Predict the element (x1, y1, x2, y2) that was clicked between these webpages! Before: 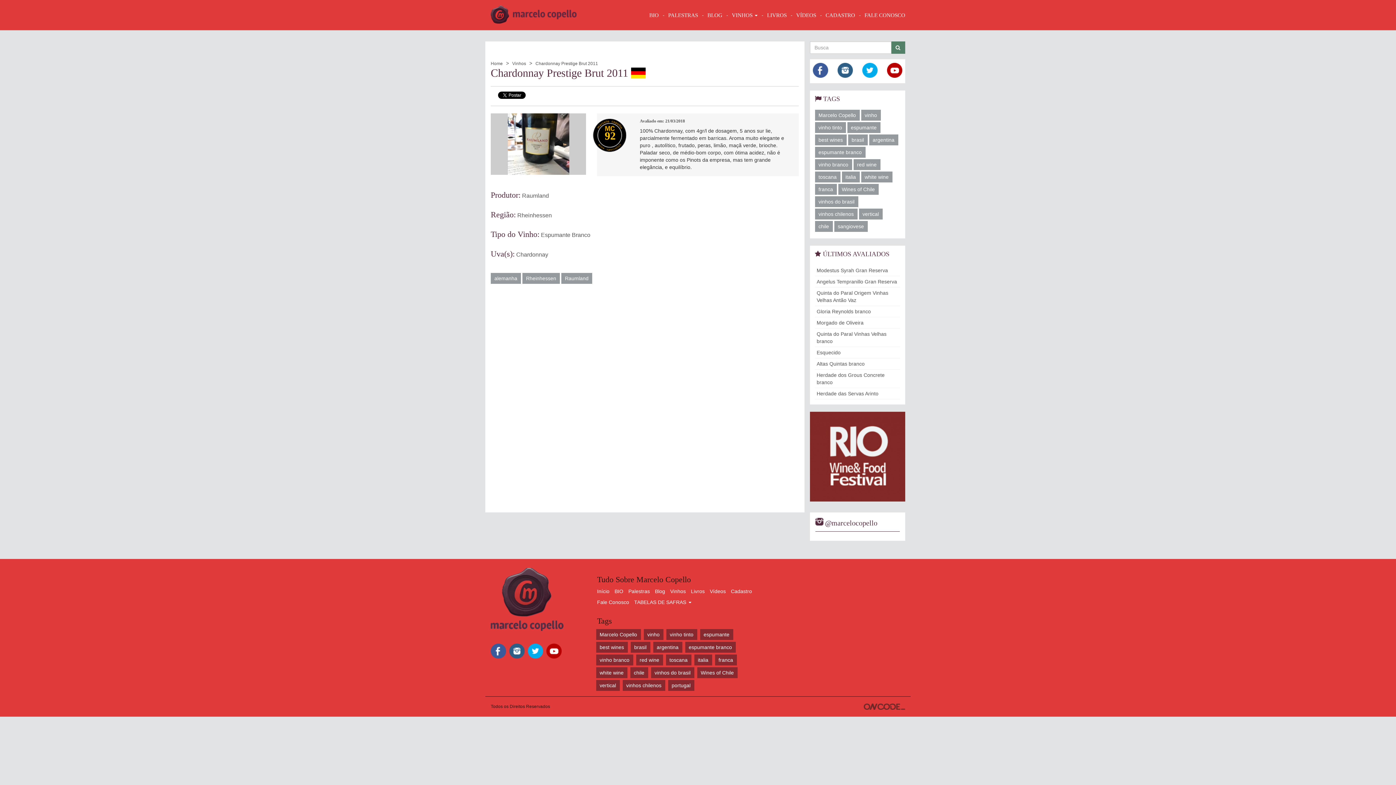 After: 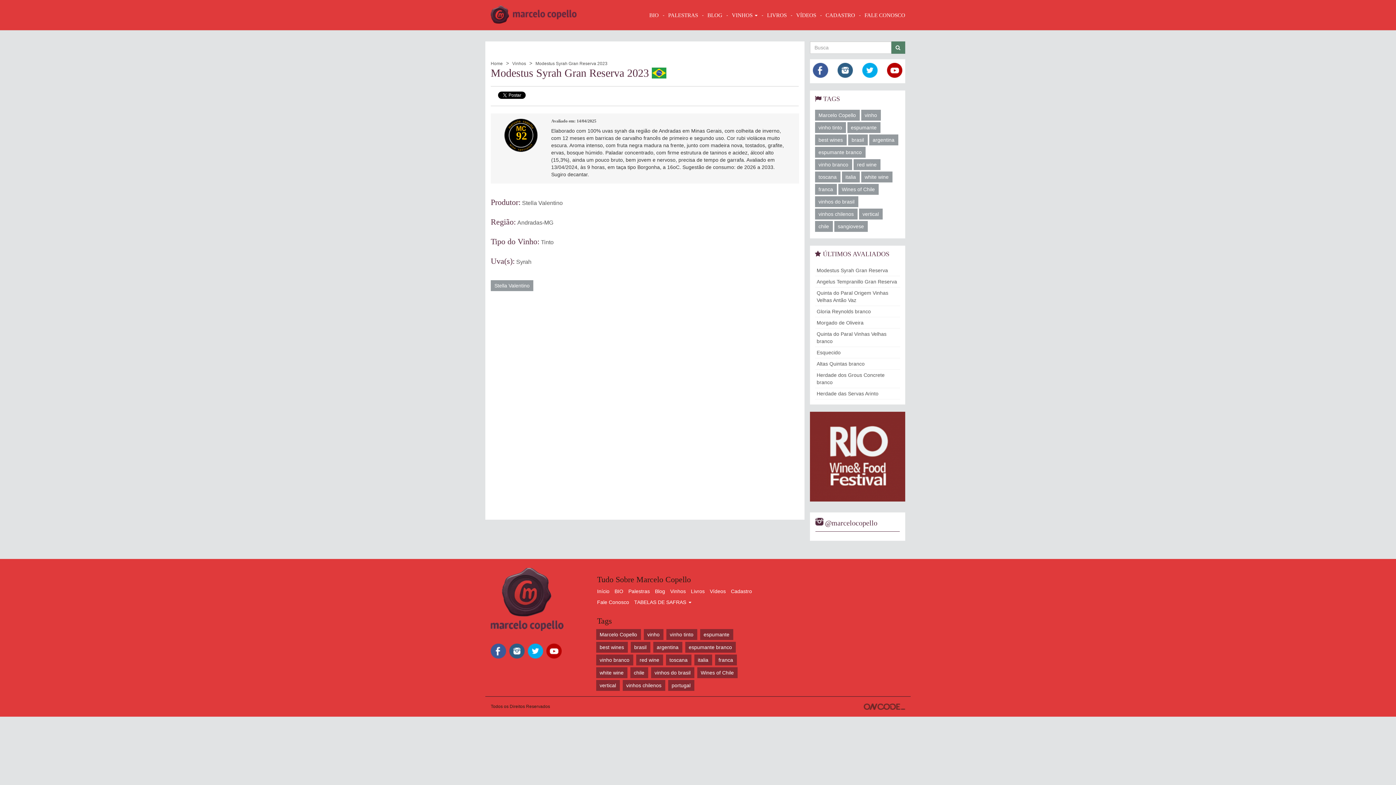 Action: label: Modestus Syrah Gran Reserva bbox: (815, 265, 900, 276)